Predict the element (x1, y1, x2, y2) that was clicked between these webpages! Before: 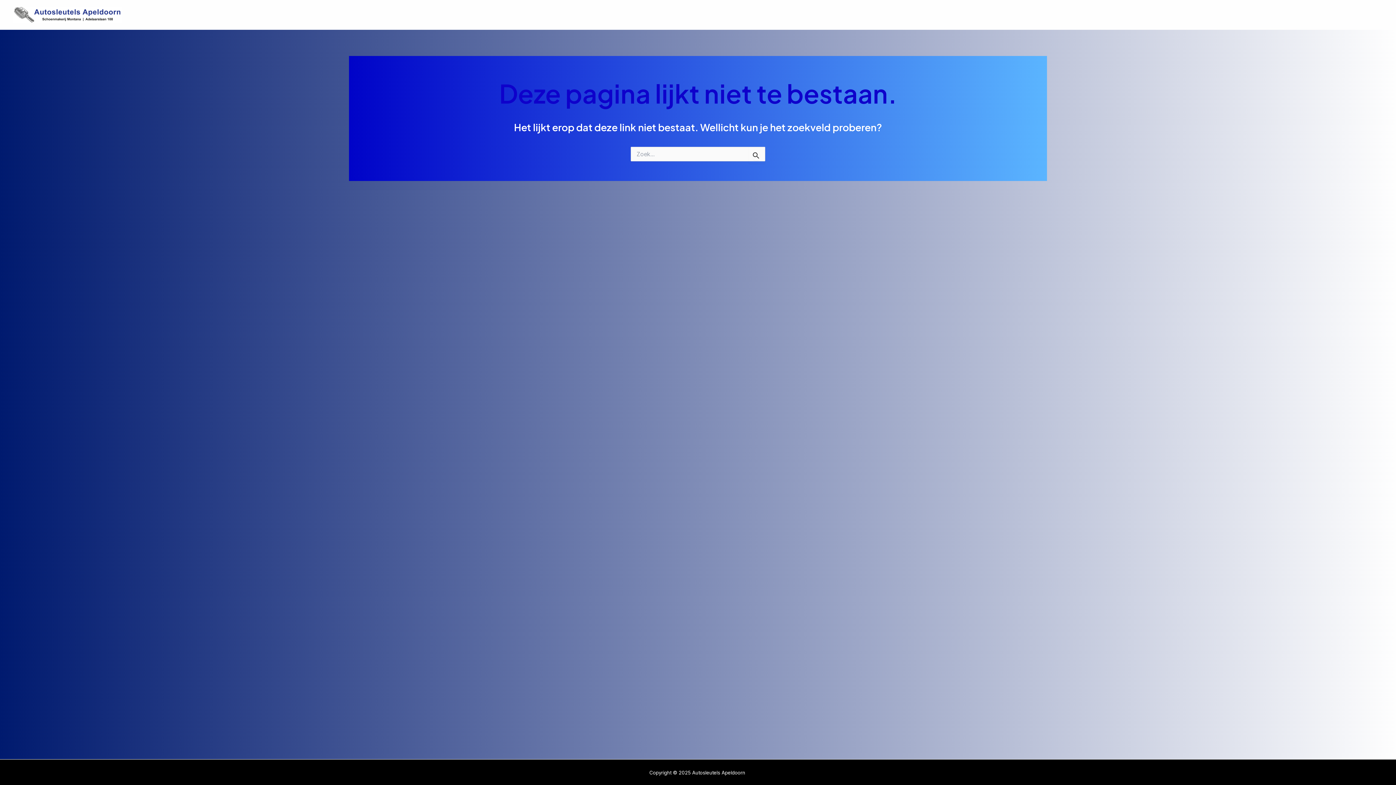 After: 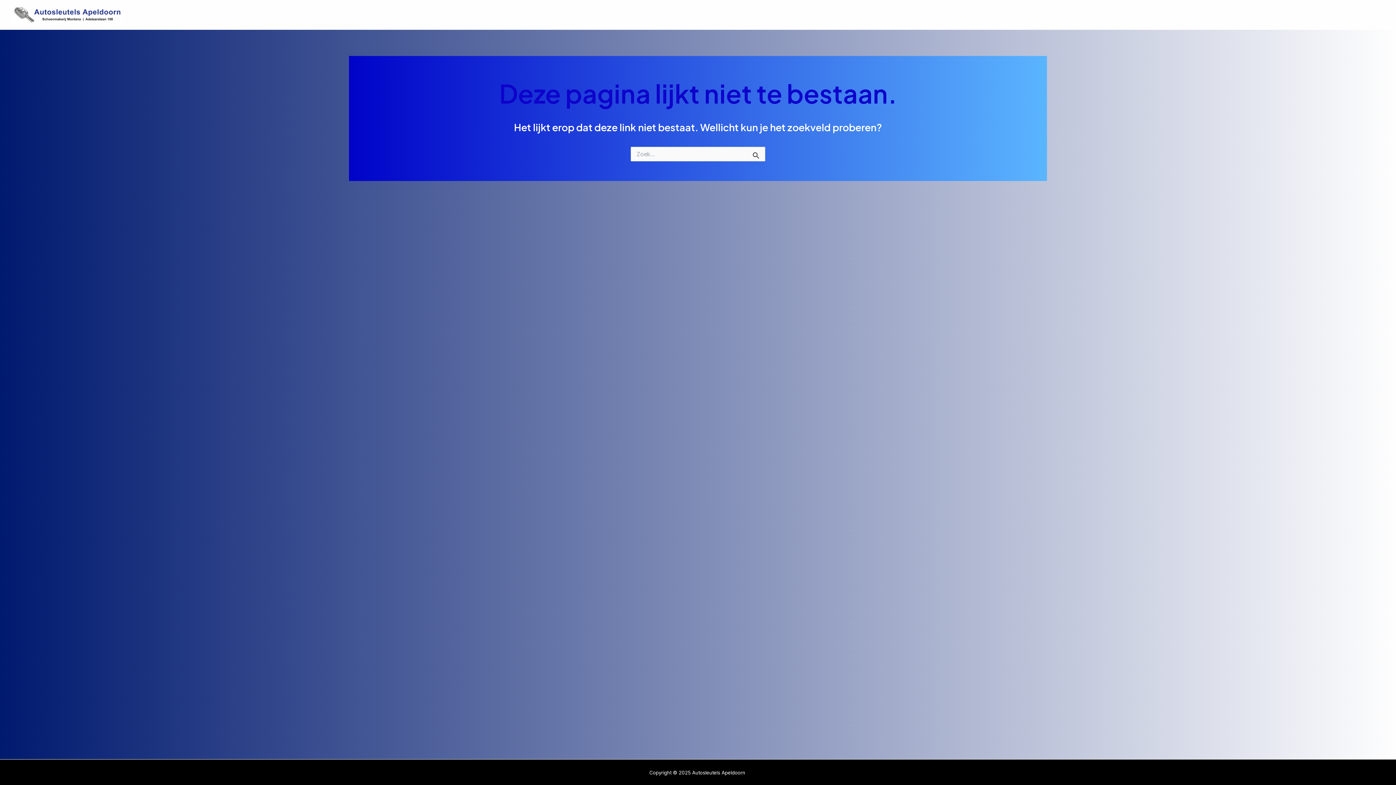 Action: label: Contact bbox: (1344, 9, 1383, 20)